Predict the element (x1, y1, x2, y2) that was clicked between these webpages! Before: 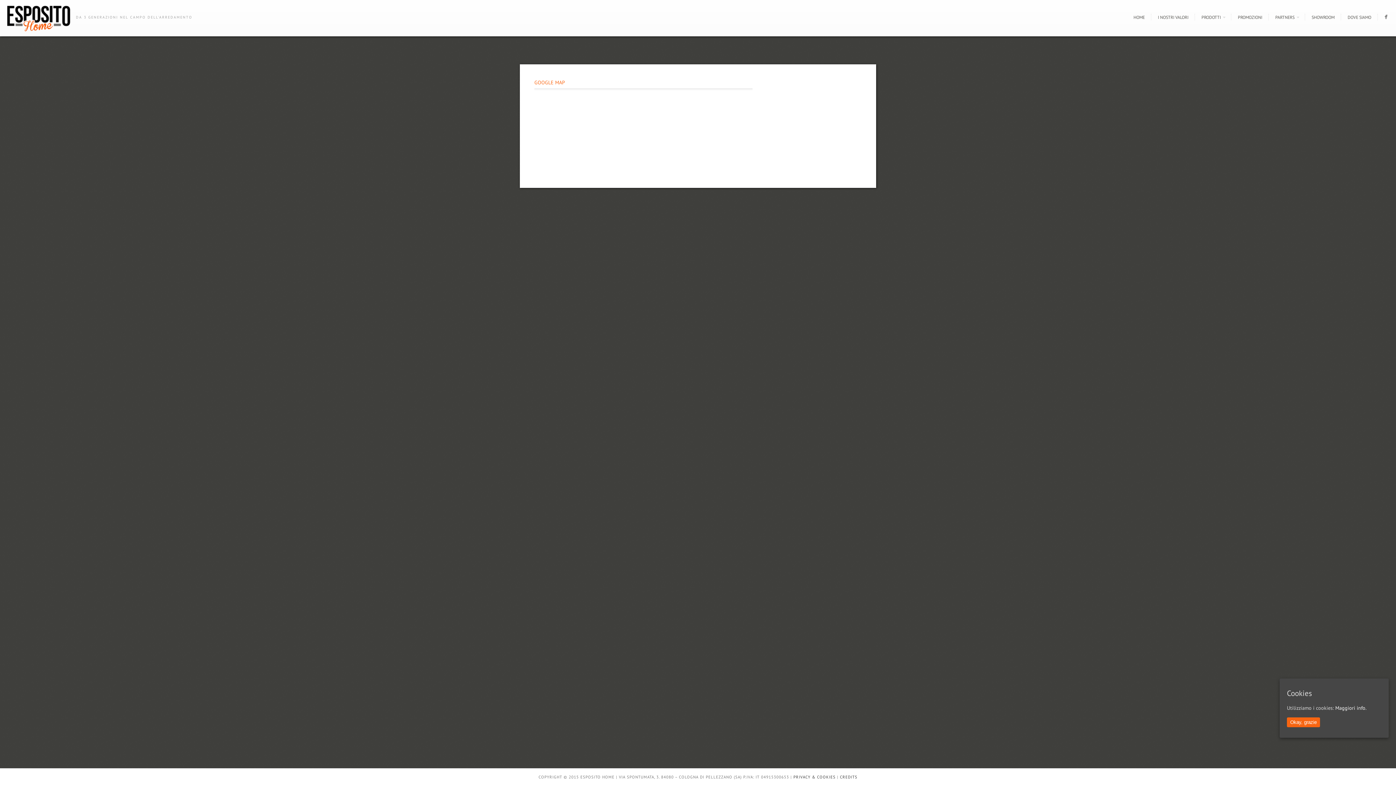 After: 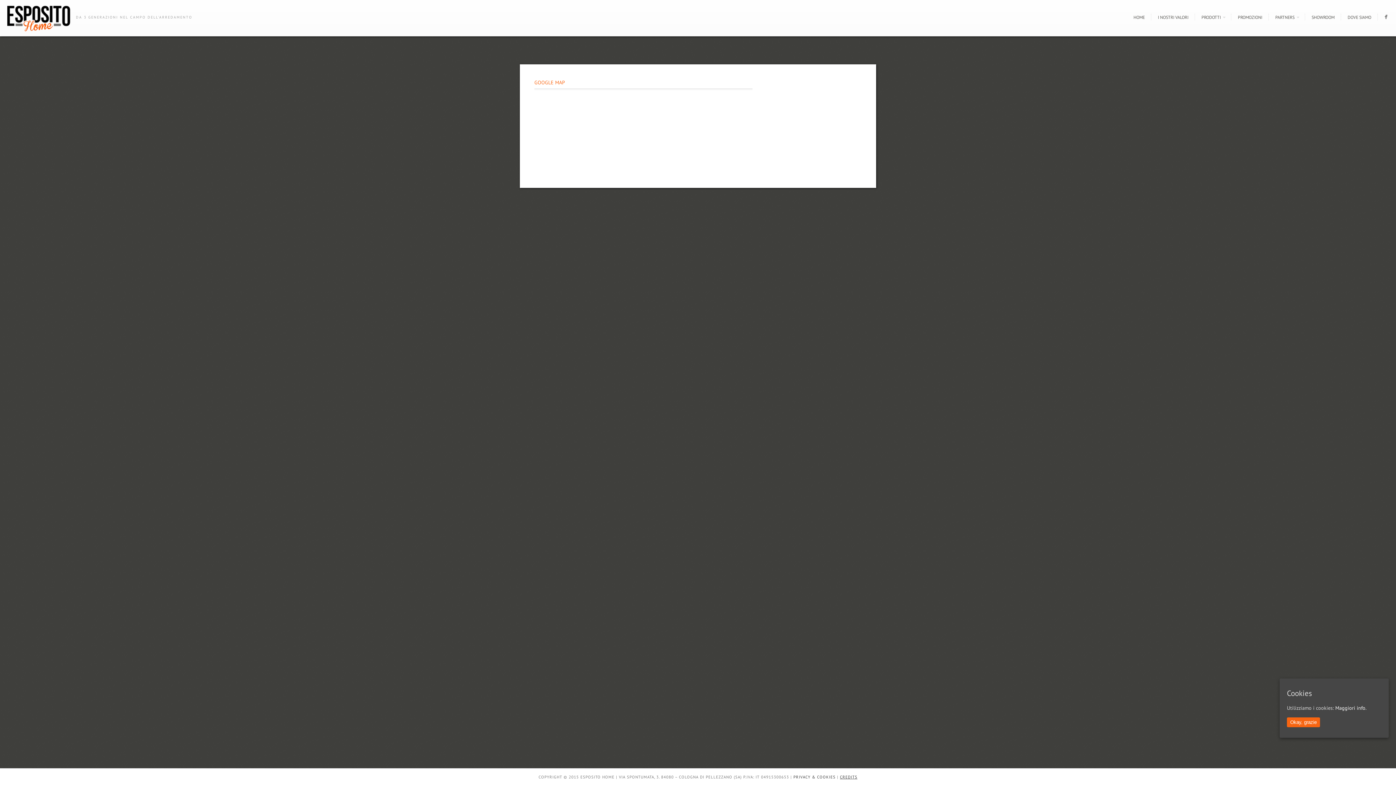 Action: bbox: (840, 774, 857, 780) label: CREDITS